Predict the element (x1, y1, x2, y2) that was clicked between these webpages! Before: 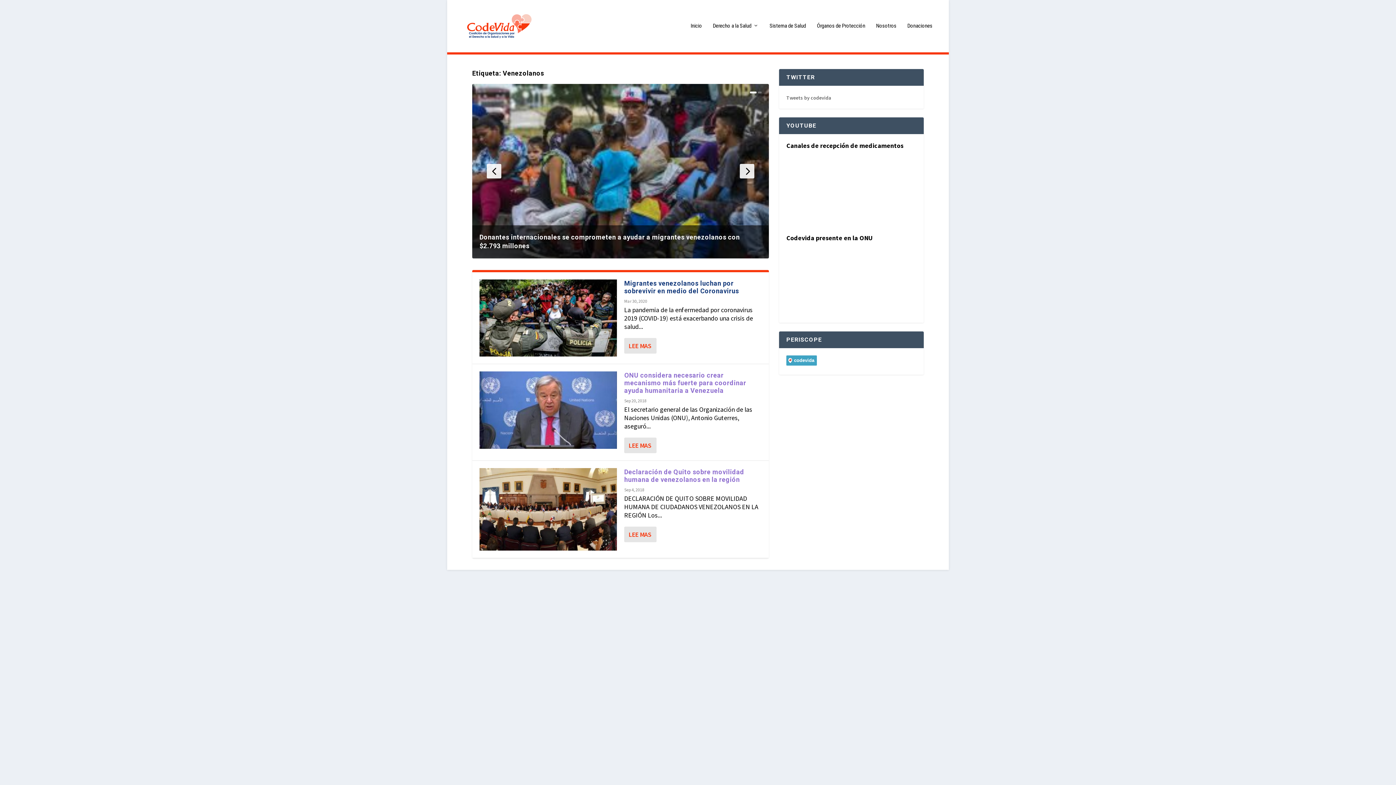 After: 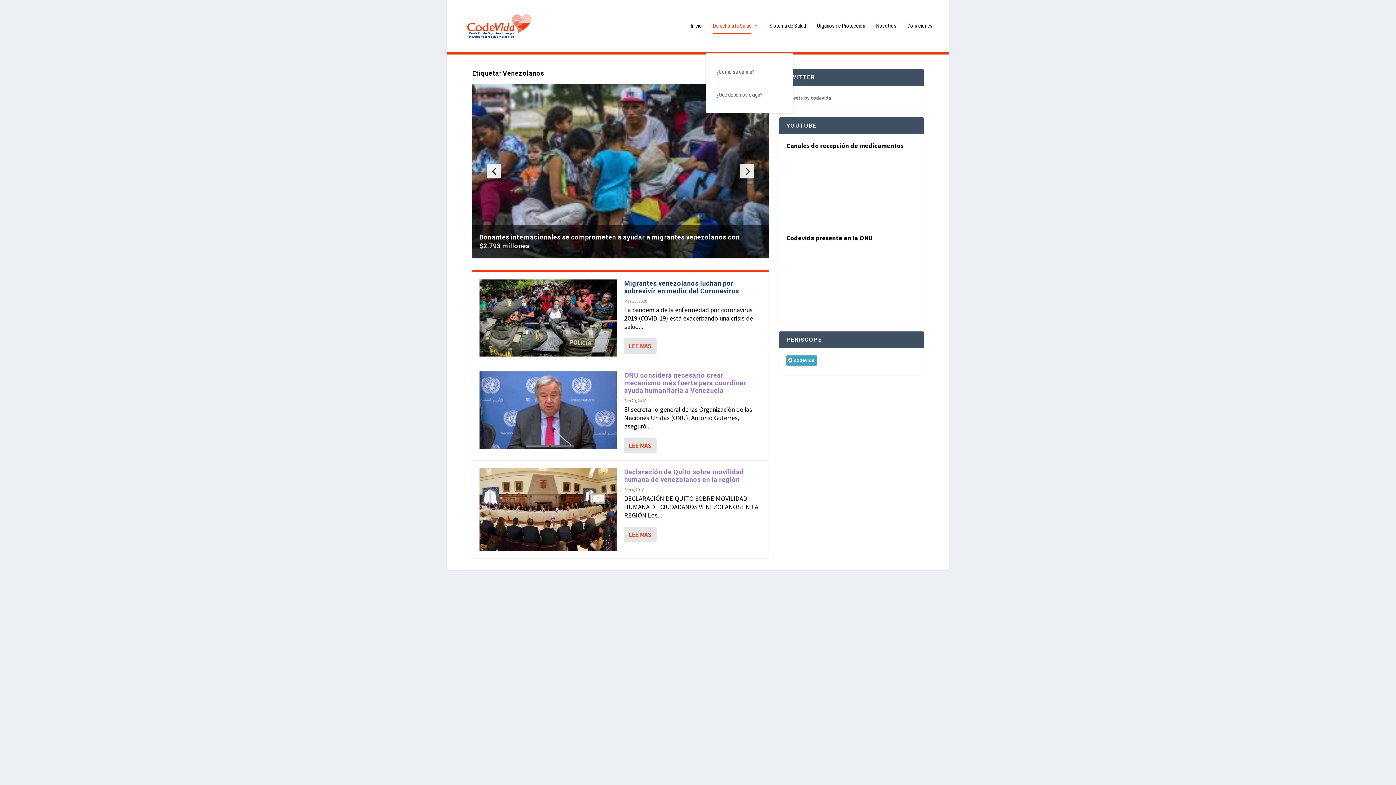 Action: label: Derecho a la Salud bbox: (713, 23, 758, 52)